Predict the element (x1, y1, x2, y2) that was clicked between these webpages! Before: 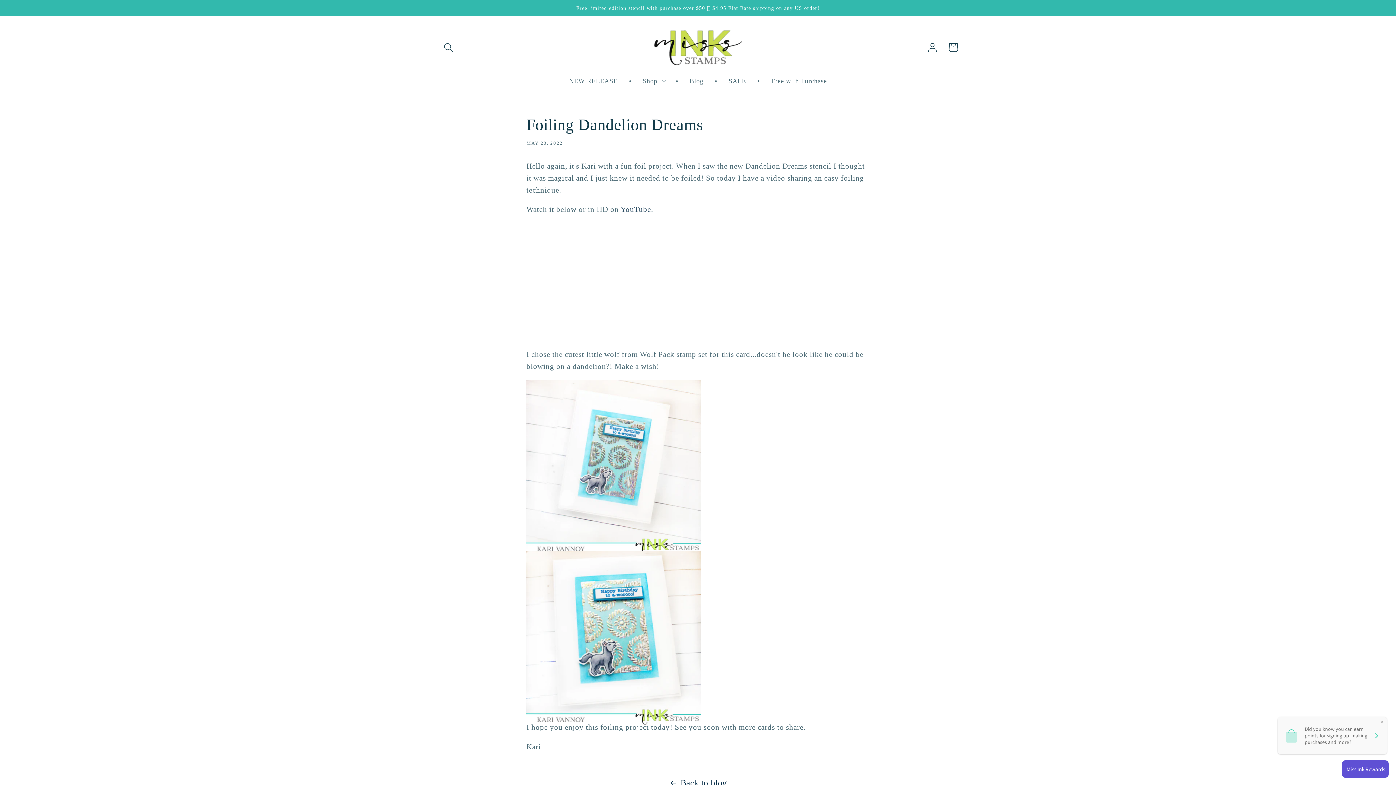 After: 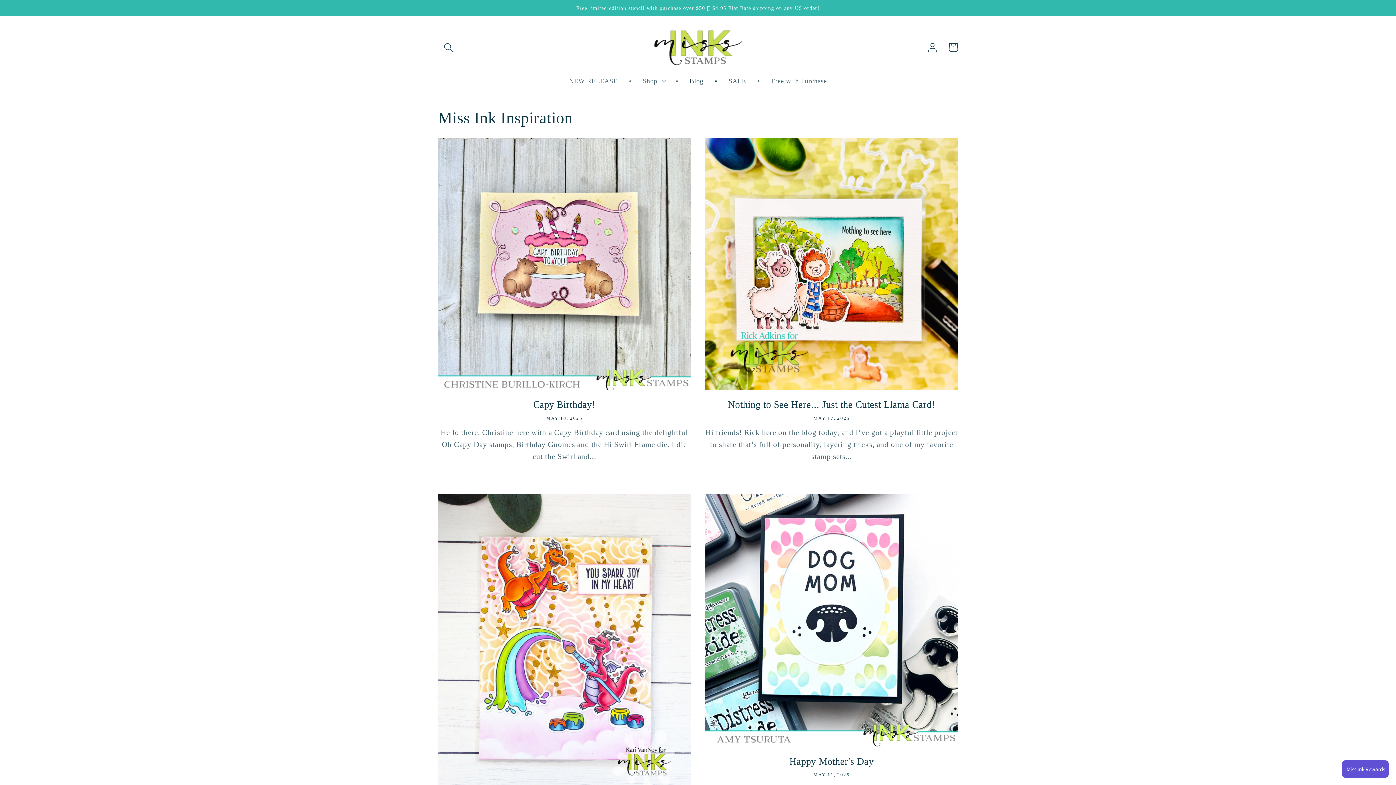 Action: label: Back to blog bbox: (0, 776, 1396, 790)